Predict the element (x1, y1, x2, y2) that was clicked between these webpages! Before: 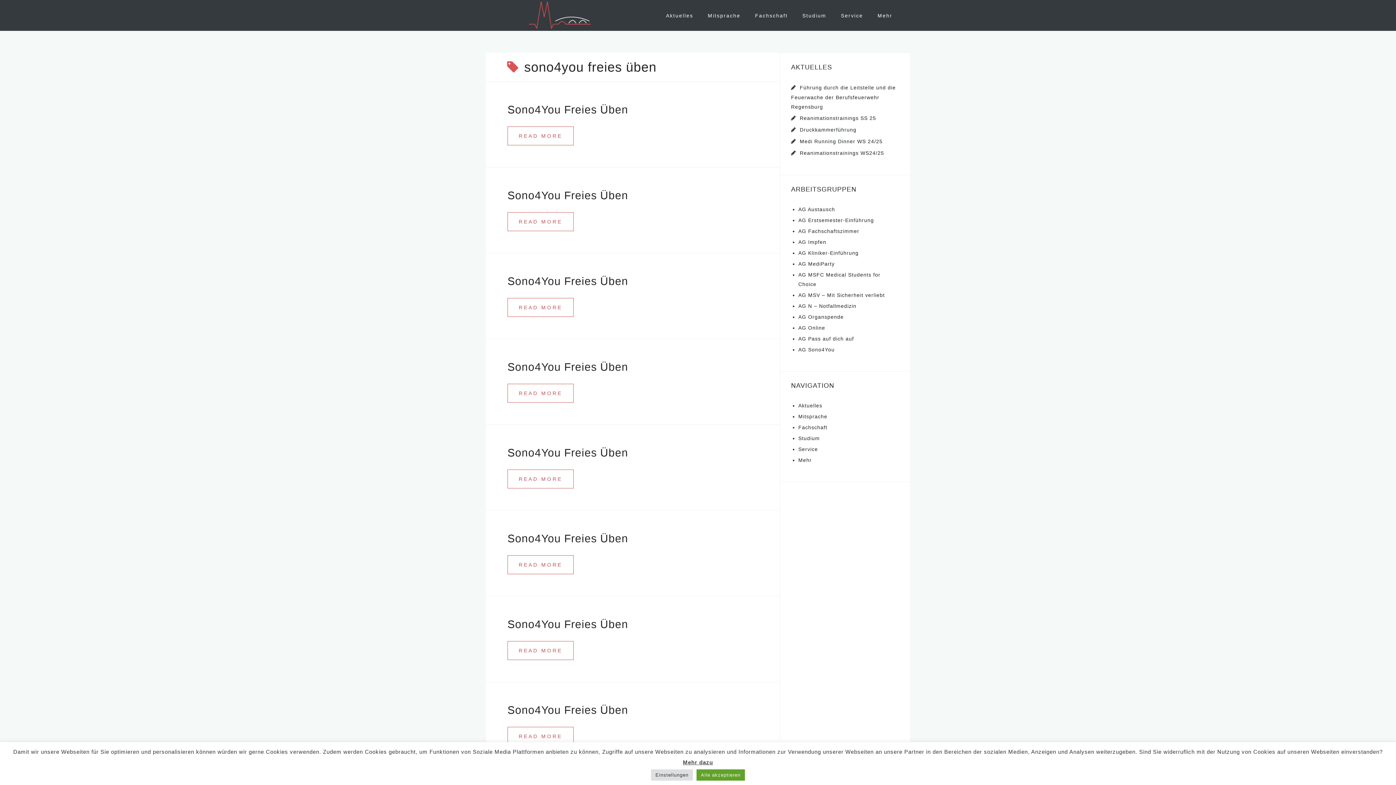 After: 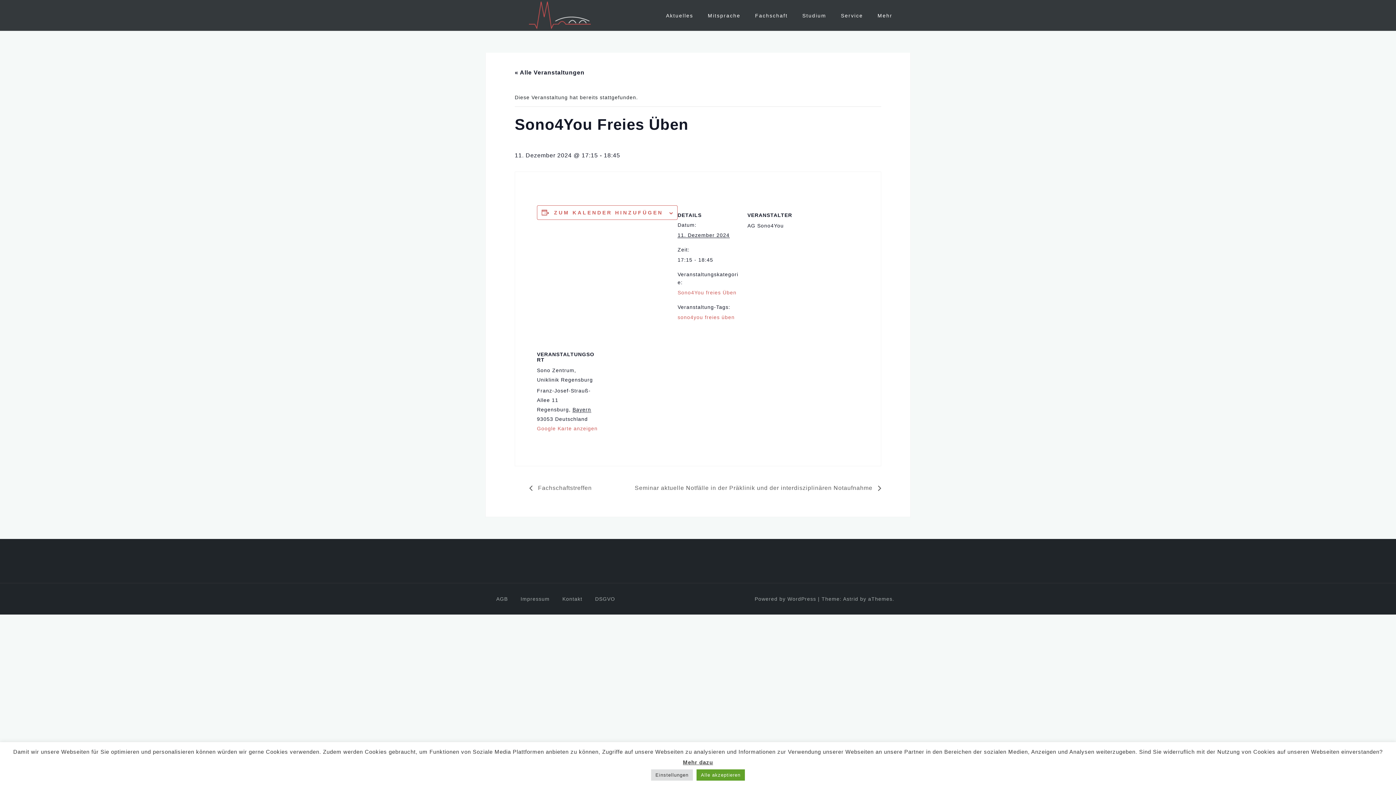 Action: bbox: (507, 189, 628, 201) label: Sono4You Freies Üben